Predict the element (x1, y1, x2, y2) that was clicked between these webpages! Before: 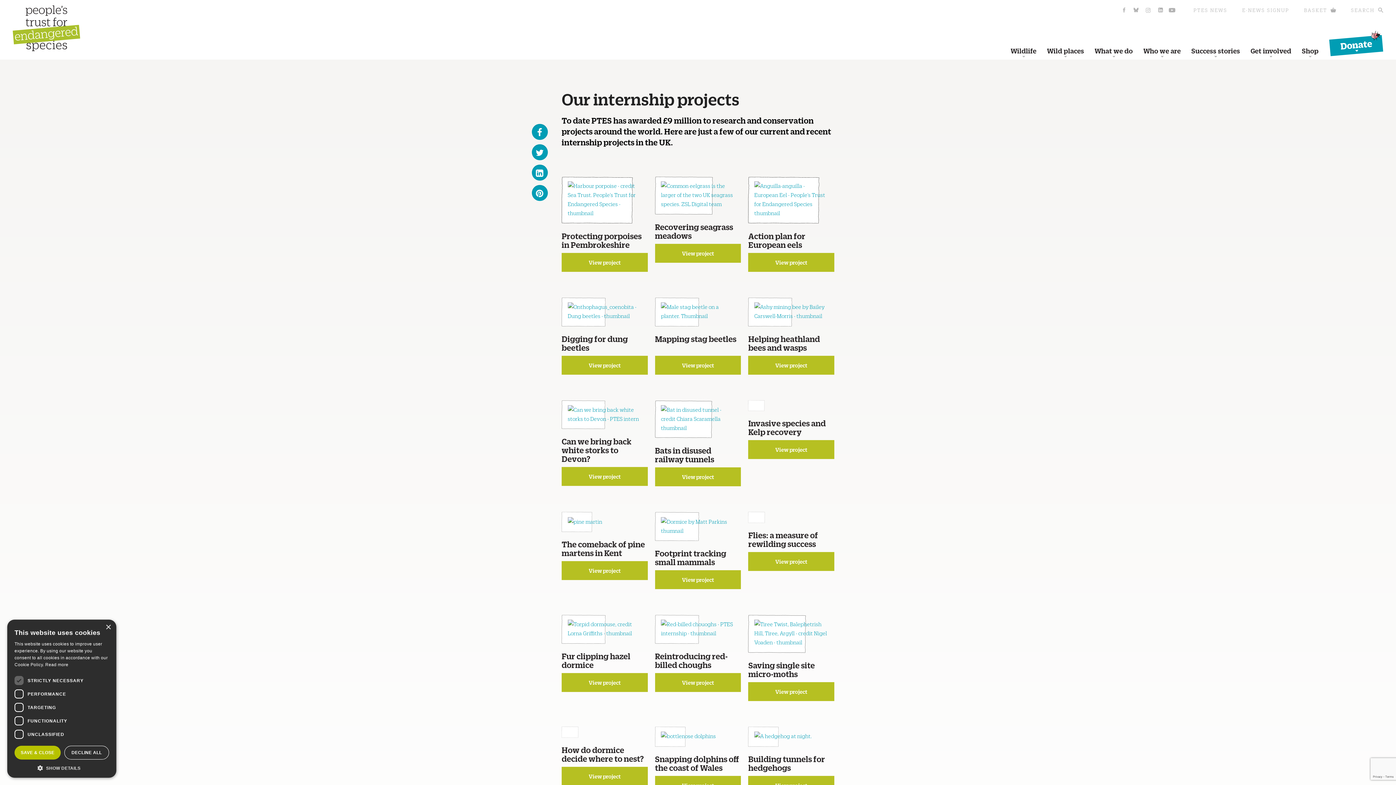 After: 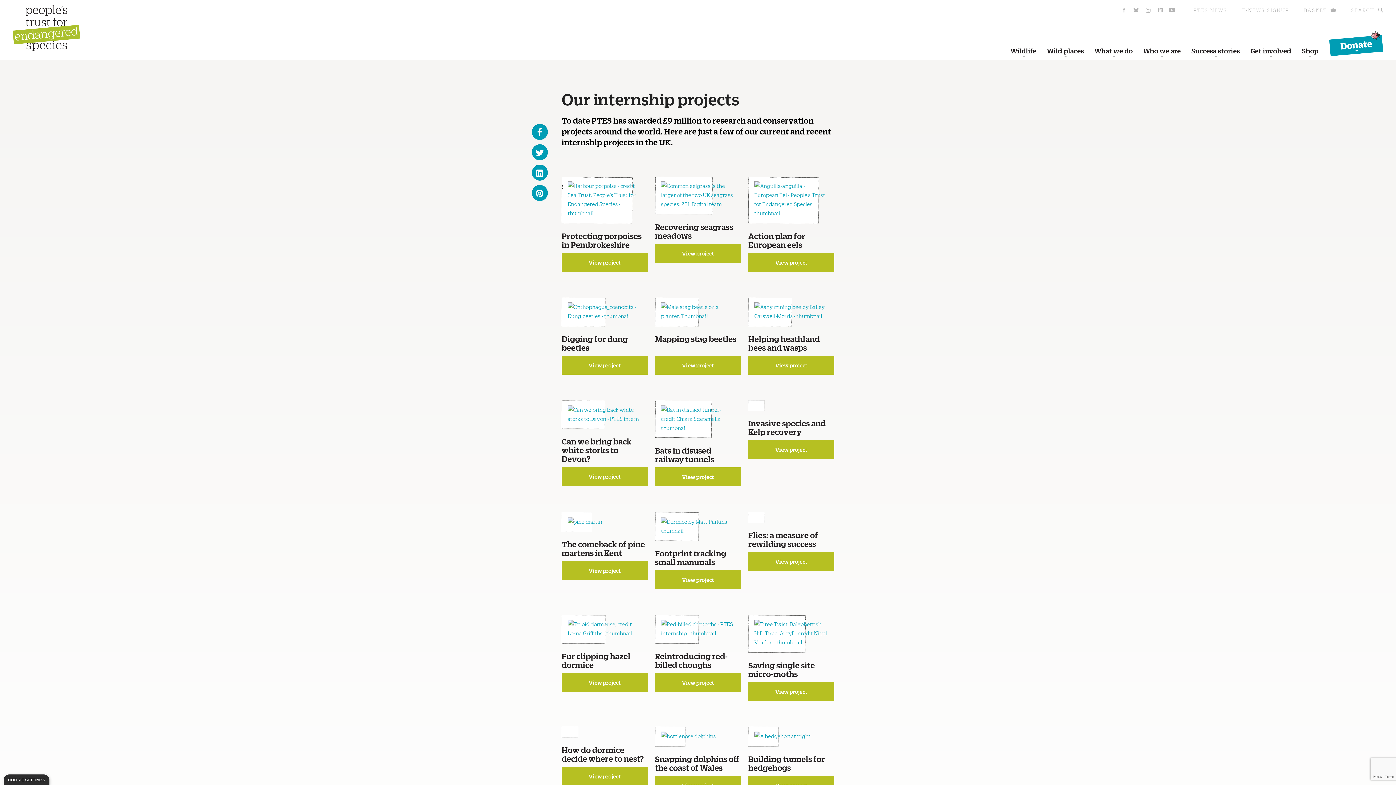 Action: bbox: (64, 746, 109, 760) label: DECLINE ALL